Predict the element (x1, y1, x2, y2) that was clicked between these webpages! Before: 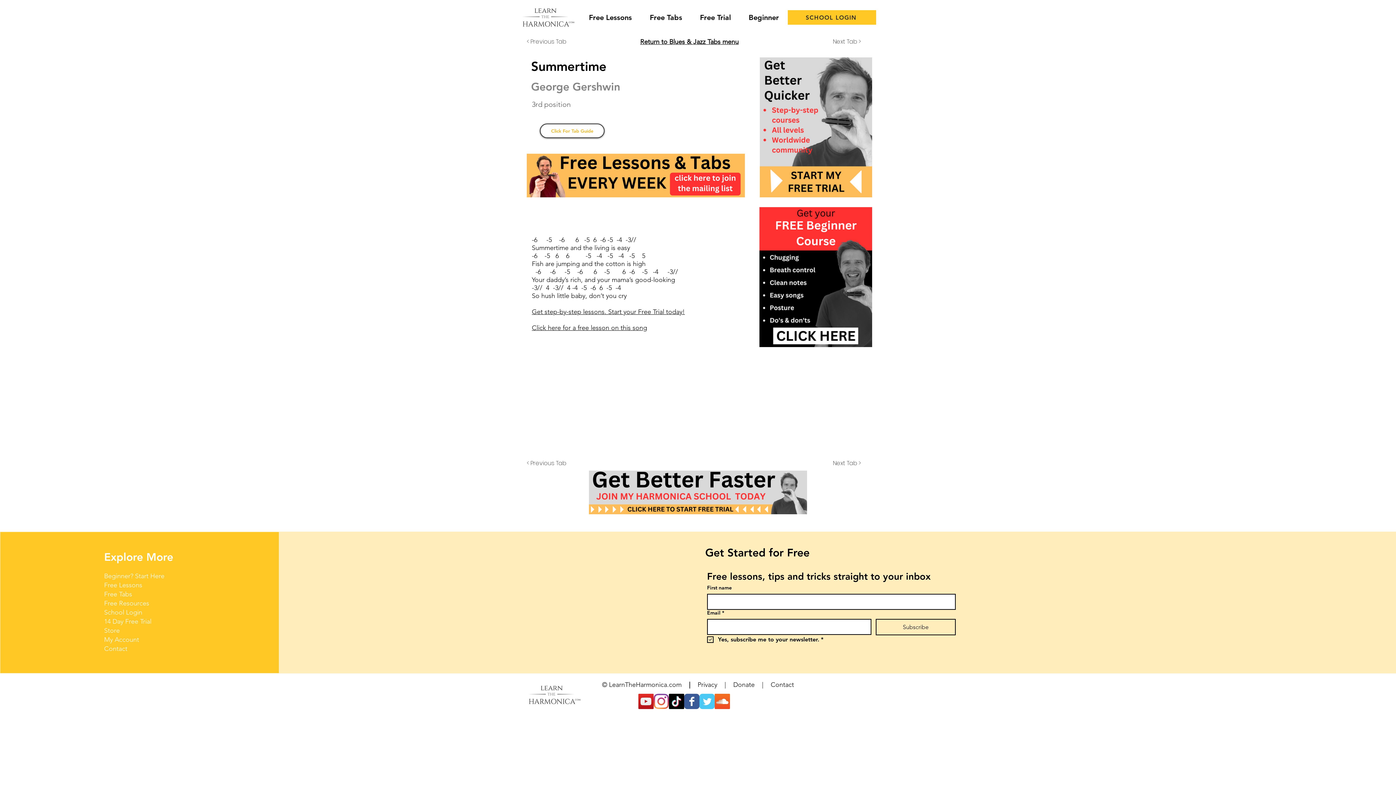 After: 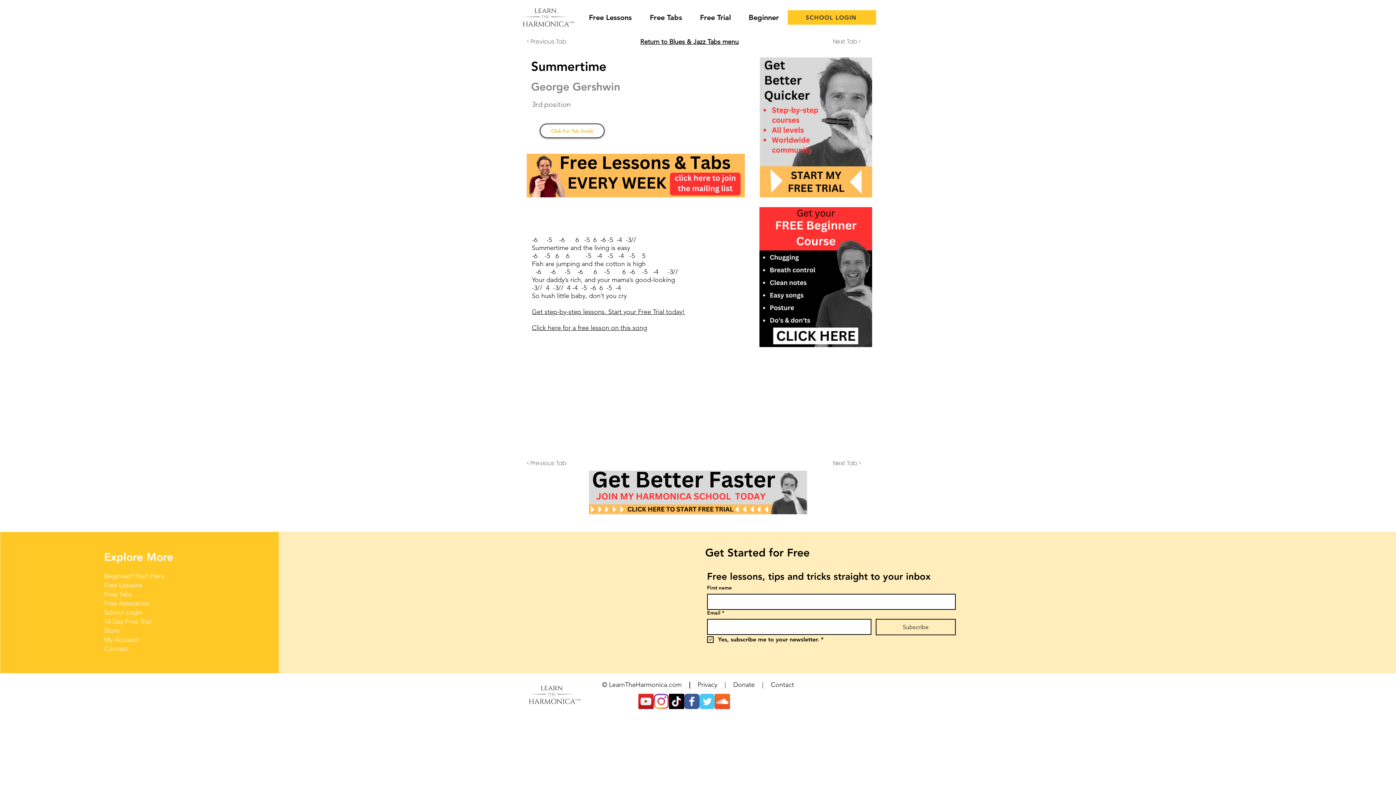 Action: bbox: (699, 694, 714, 709) label: Wix Twitter page